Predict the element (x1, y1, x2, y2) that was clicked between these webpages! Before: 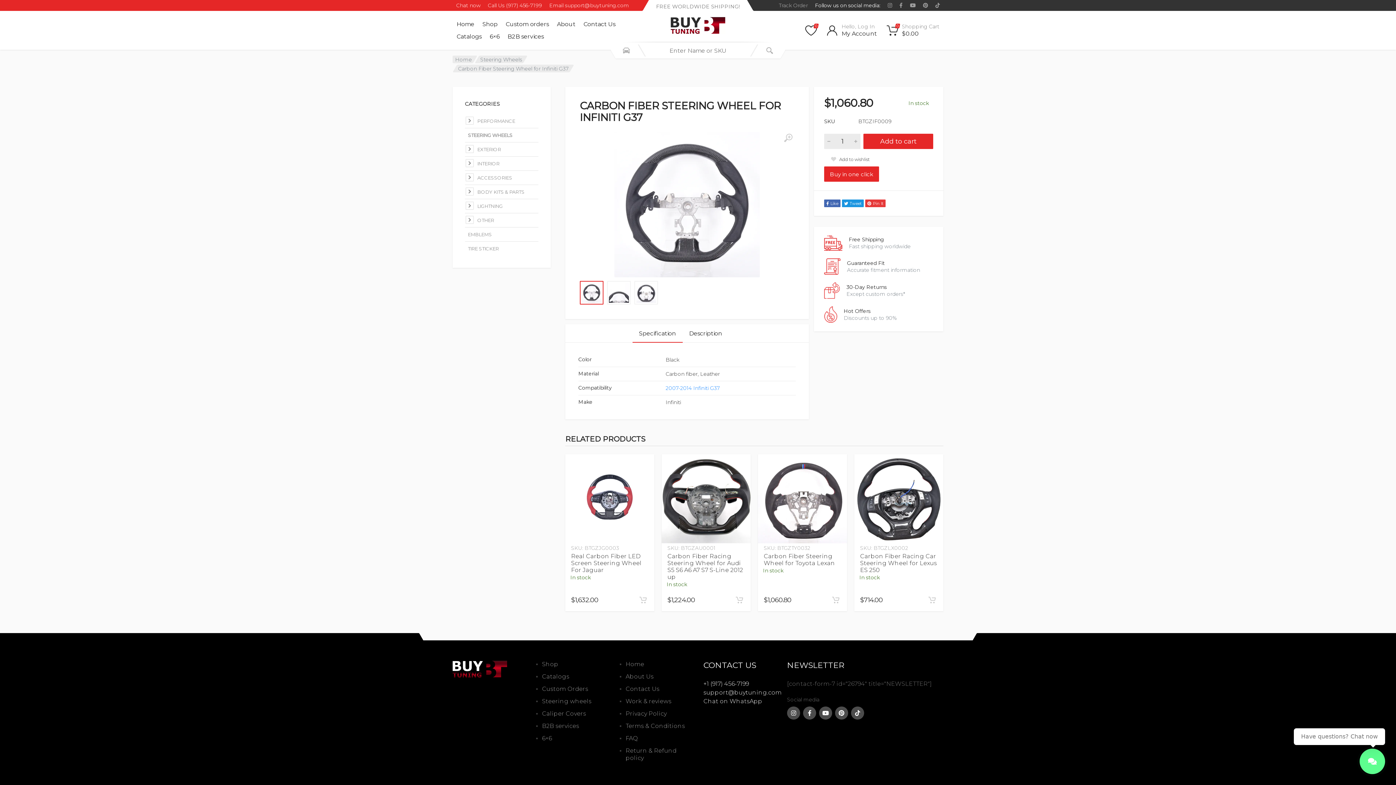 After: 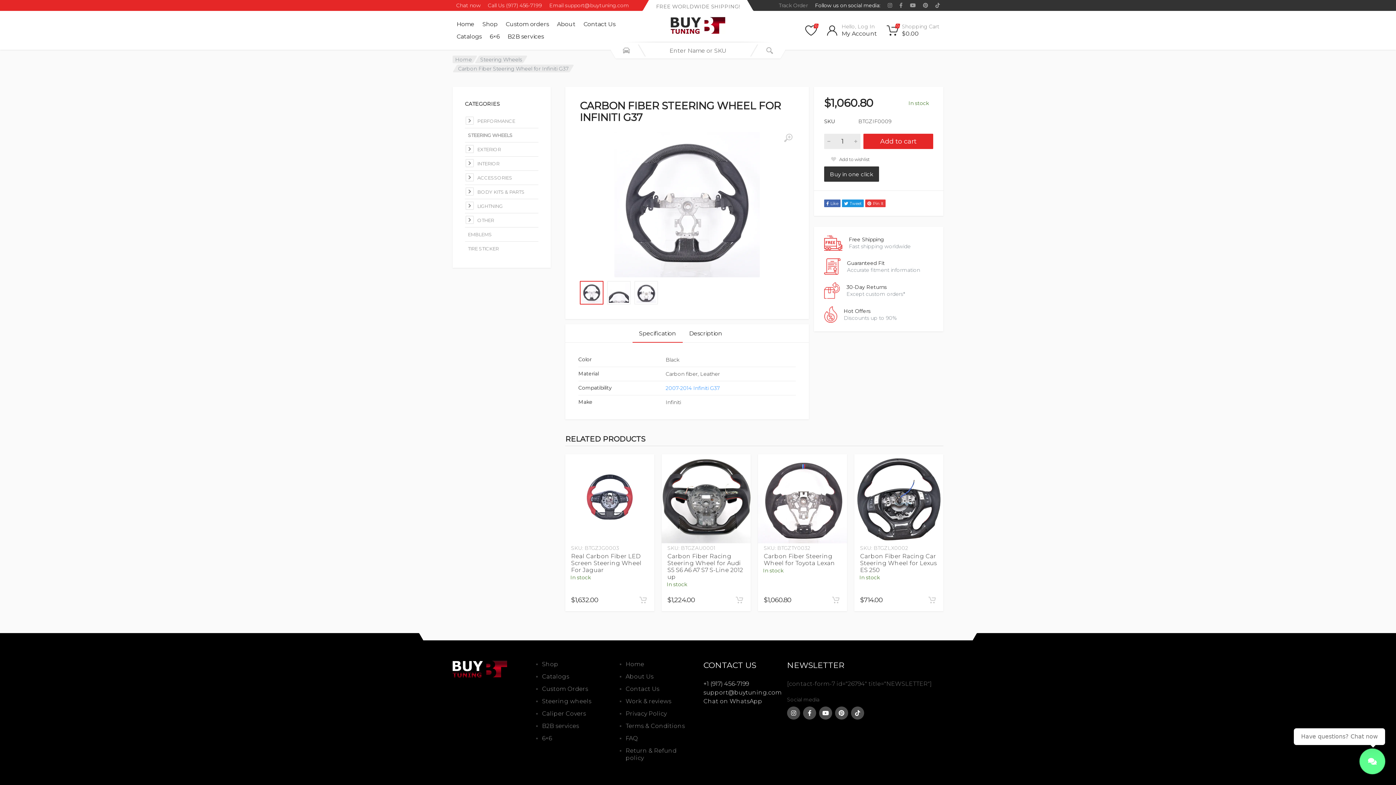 Action: label: Buy in one click bbox: (824, 166, 879, 181)